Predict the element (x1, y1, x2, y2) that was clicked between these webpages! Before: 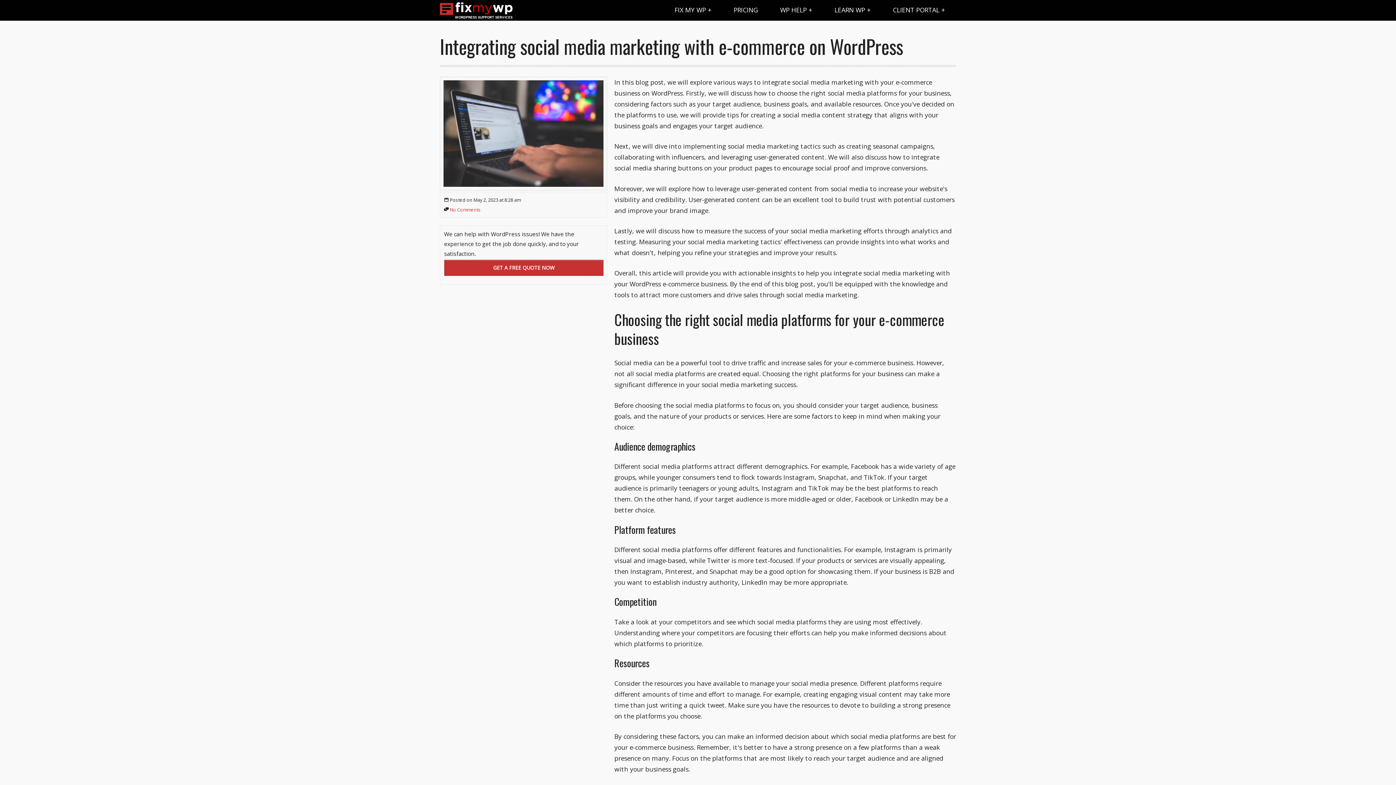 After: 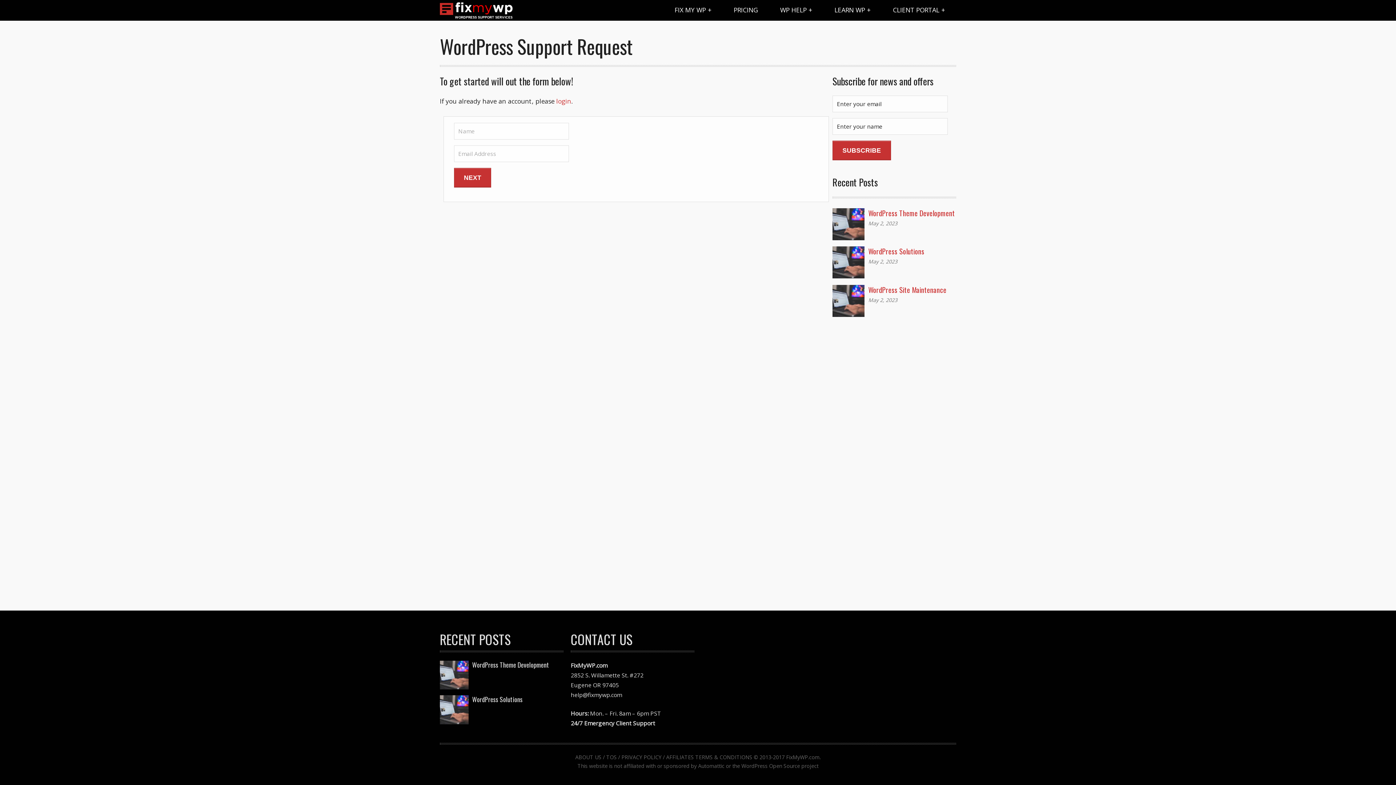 Action: bbox: (663, 0, 722, 20) label: FIX MY WP